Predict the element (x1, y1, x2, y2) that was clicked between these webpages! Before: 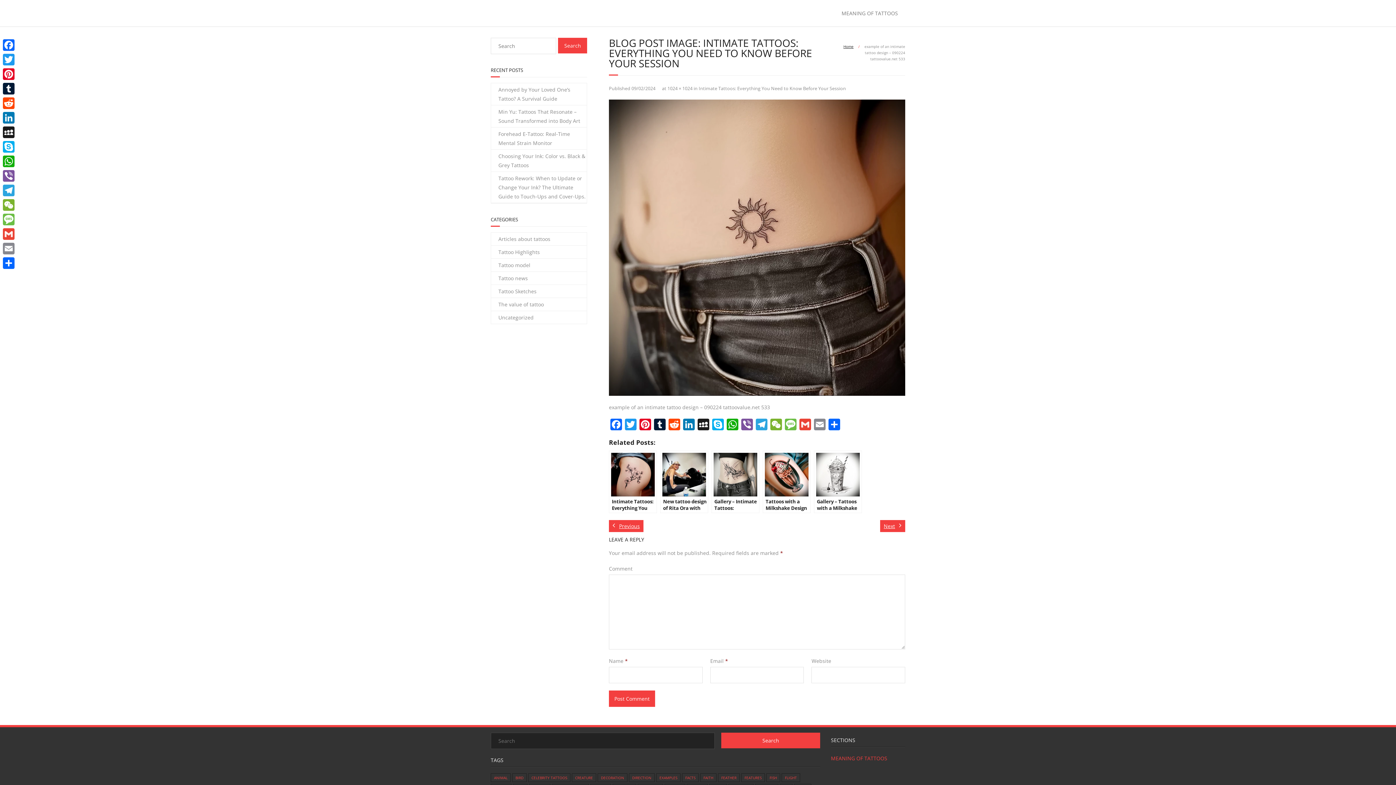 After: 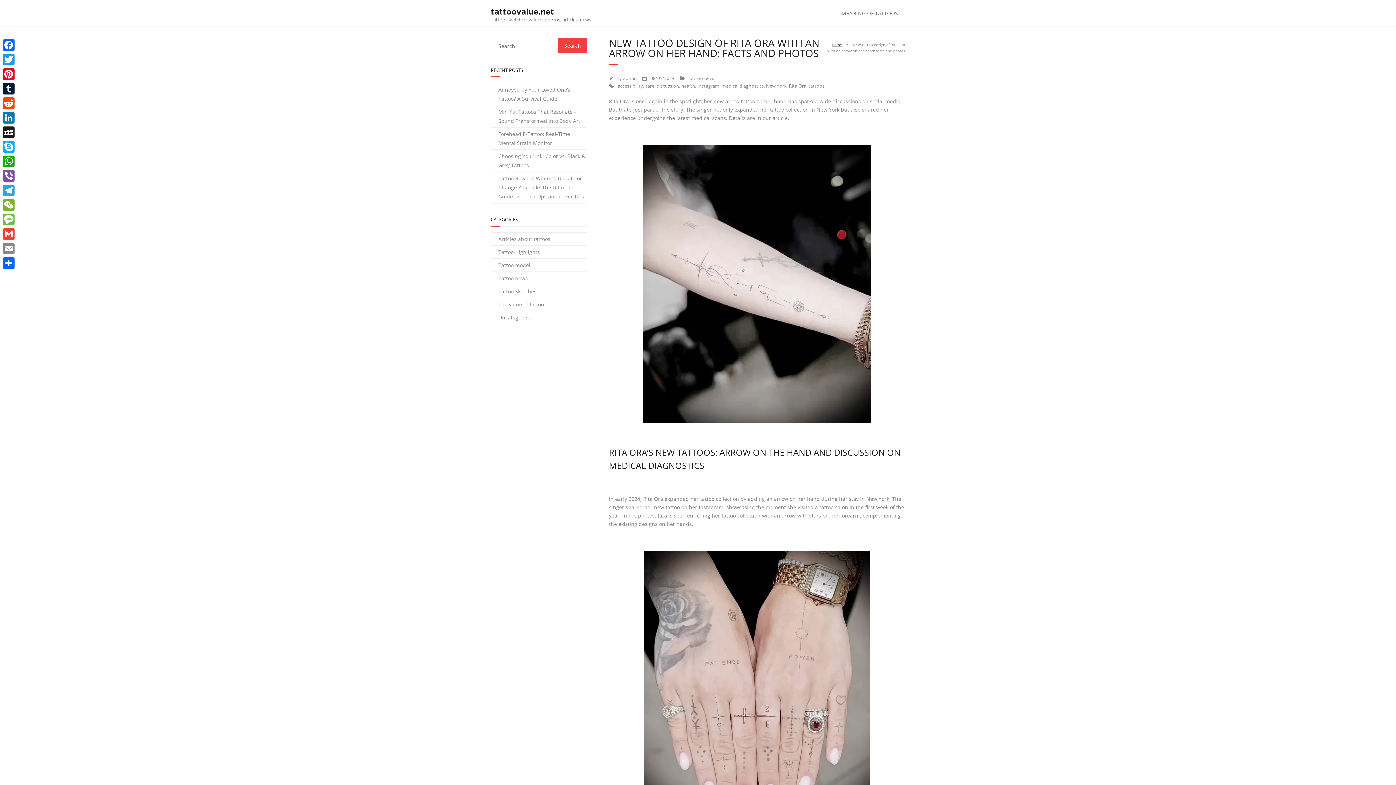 Action: label: New tattoo design of Rita Ora with an arrow on her hand: facts and photos bbox: (660, 450, 708, 513)